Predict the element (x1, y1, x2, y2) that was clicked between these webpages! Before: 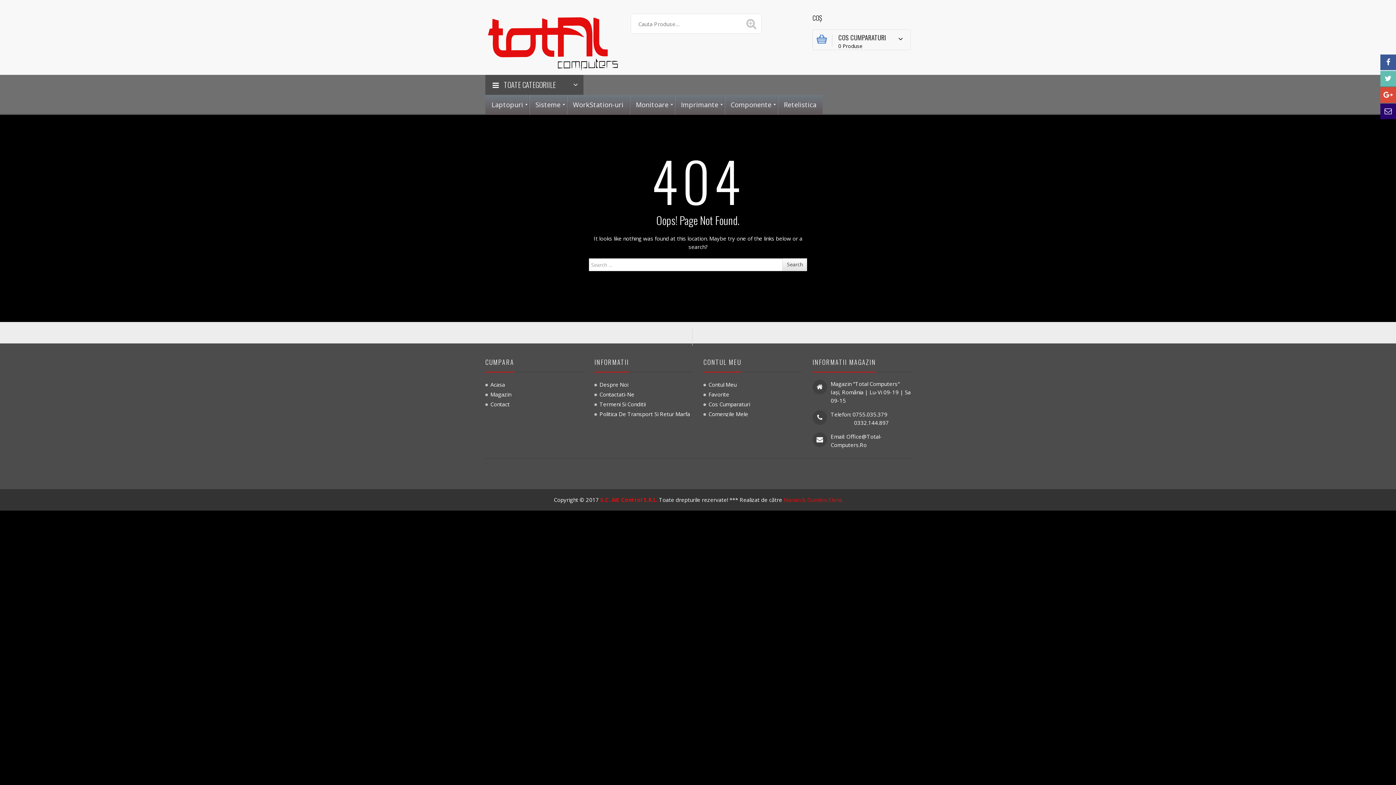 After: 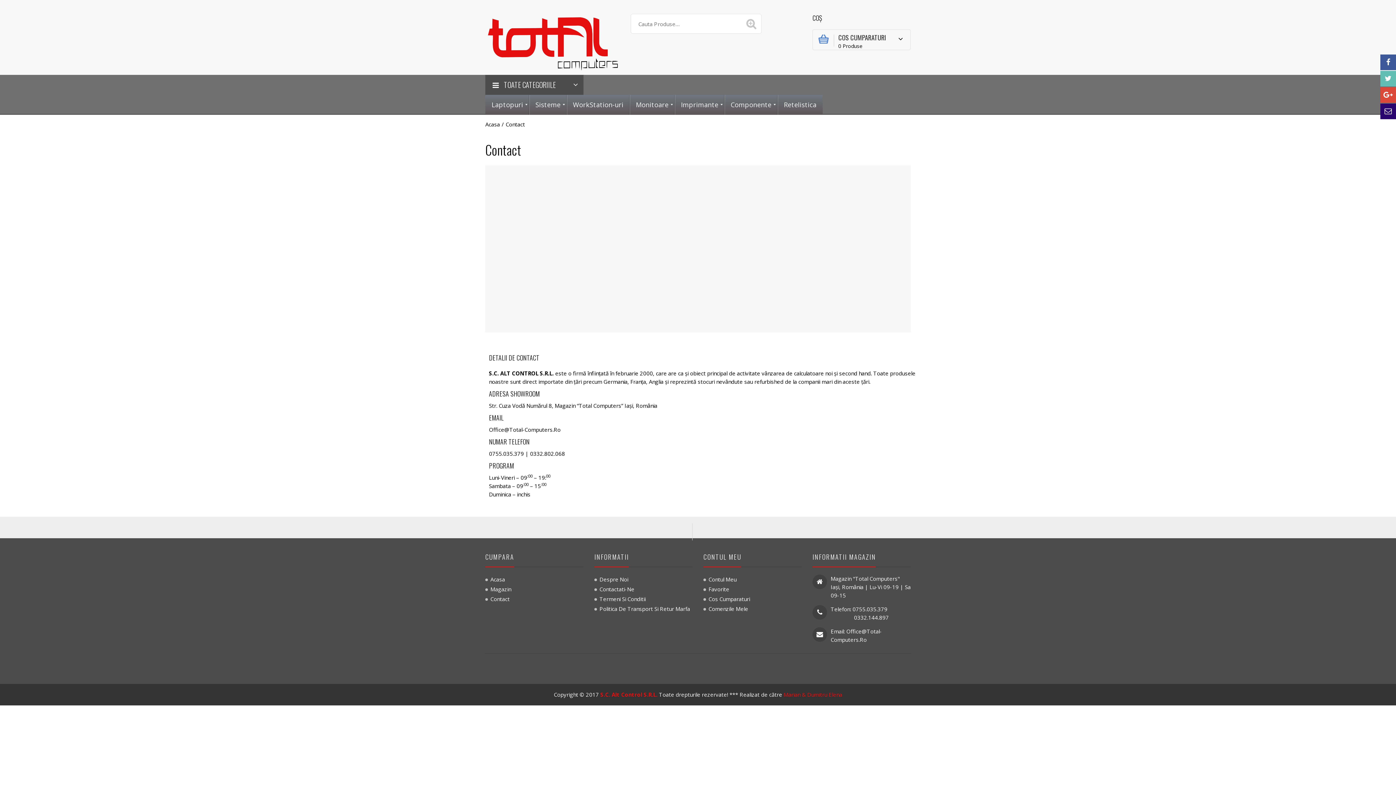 Action: bbox: (485, 400, 509, 407) label: Contact